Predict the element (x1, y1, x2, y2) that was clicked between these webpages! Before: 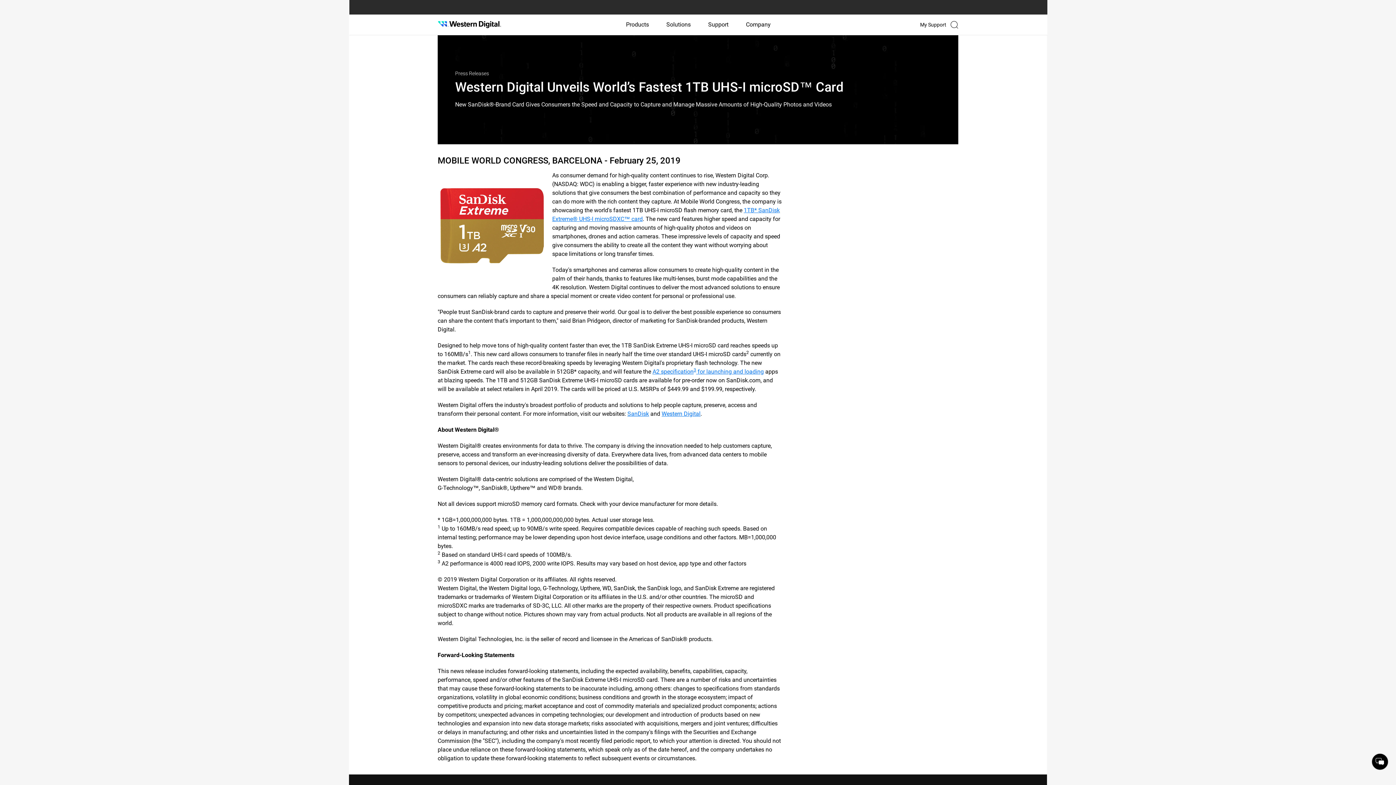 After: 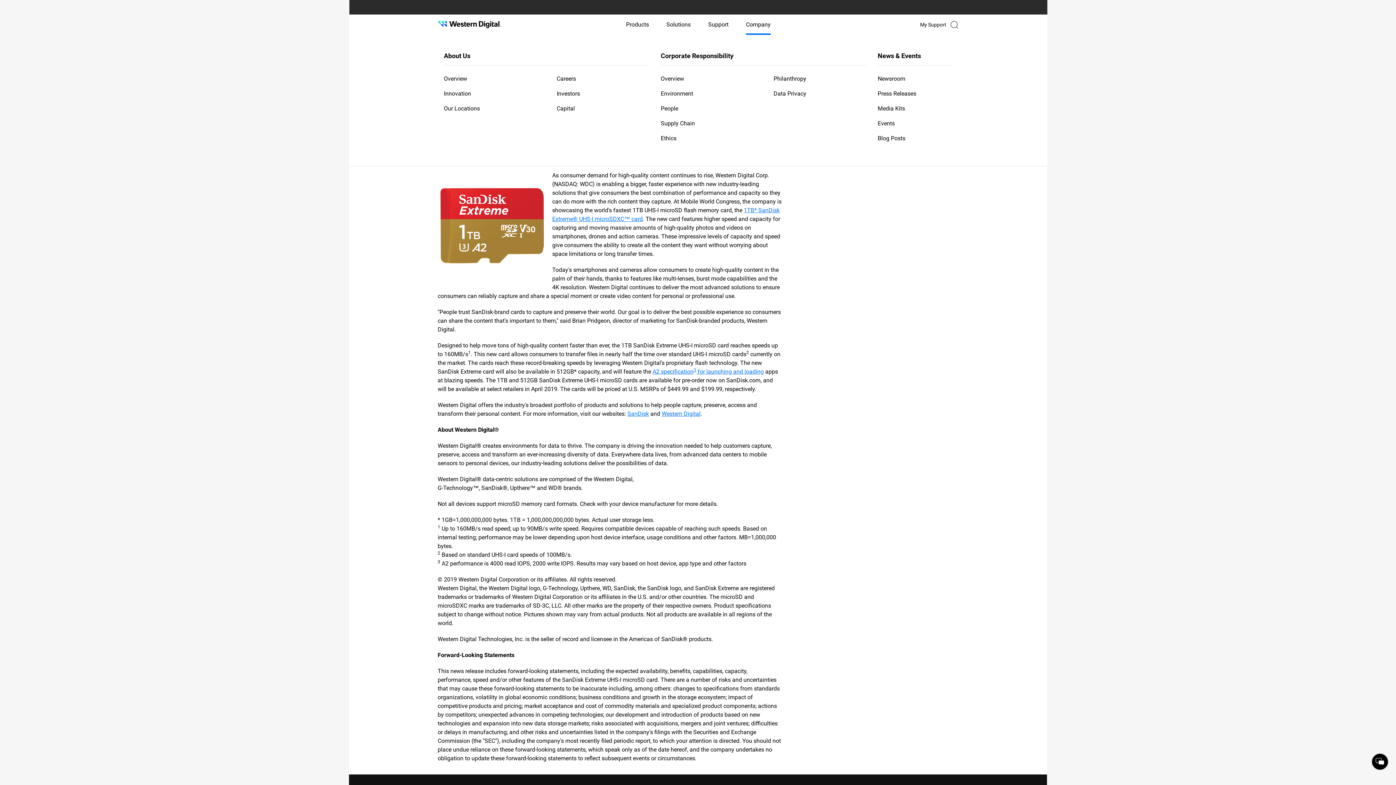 Action: label: Company bbox: (746, 14, 770, 34)